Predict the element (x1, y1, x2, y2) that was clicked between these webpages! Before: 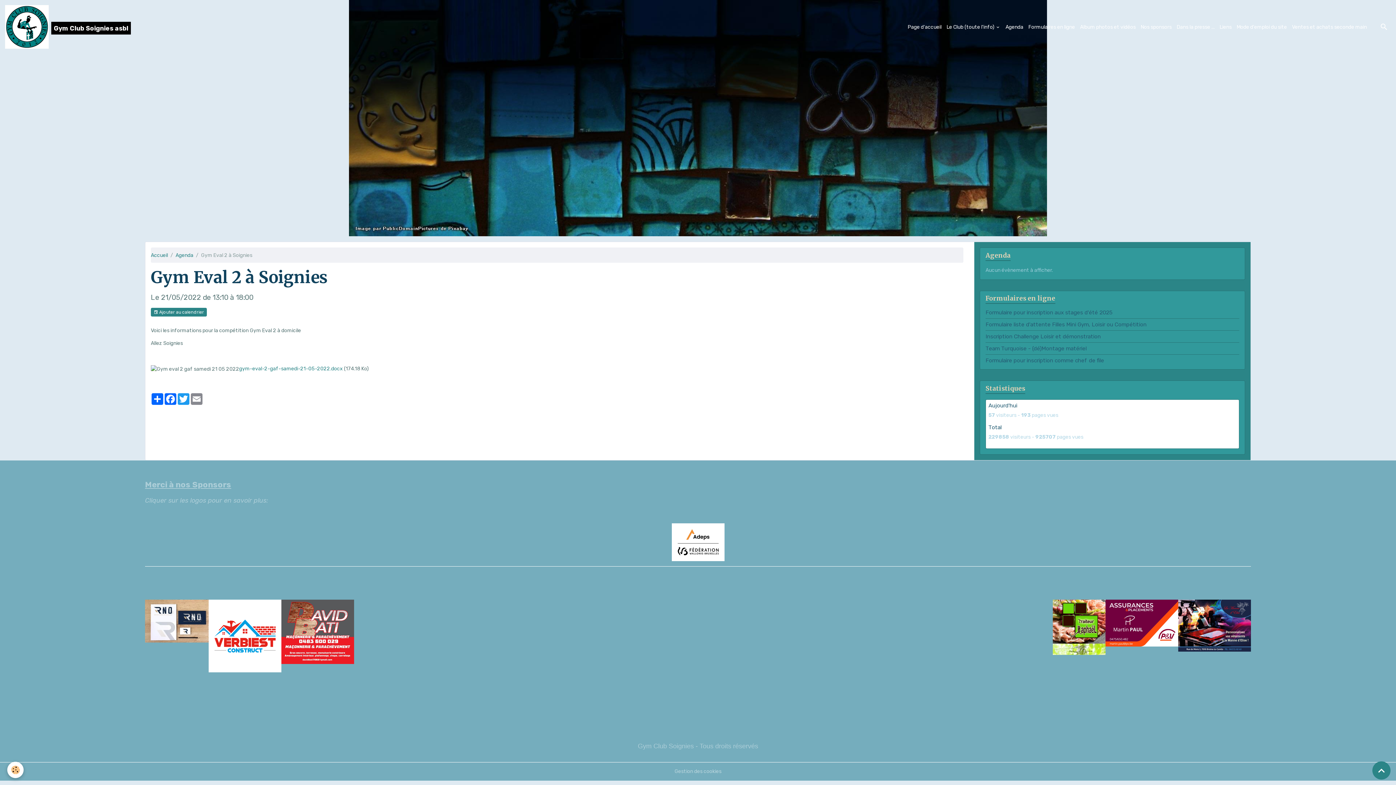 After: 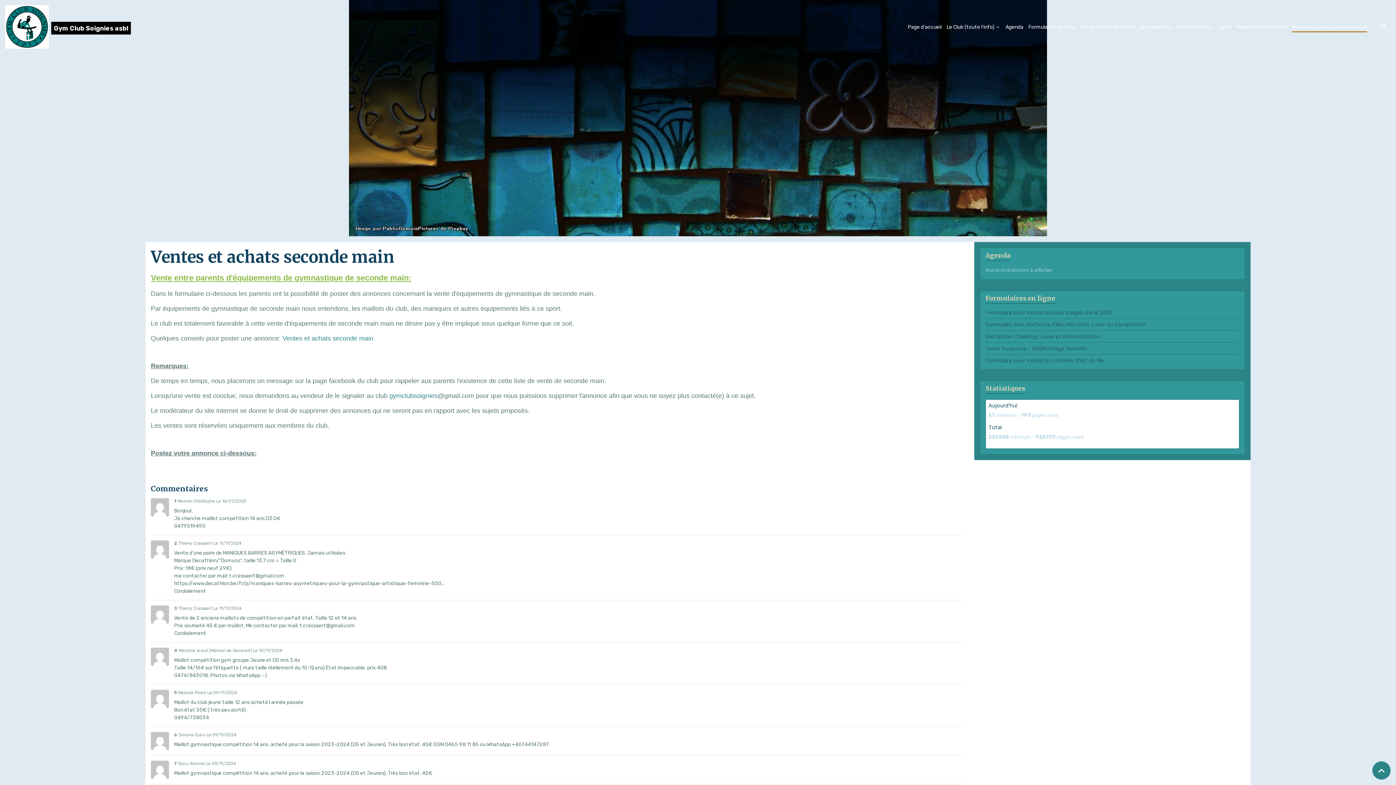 Action: bbox: (1289, 20, 1369, 33) label: Ventes et achats seconde main